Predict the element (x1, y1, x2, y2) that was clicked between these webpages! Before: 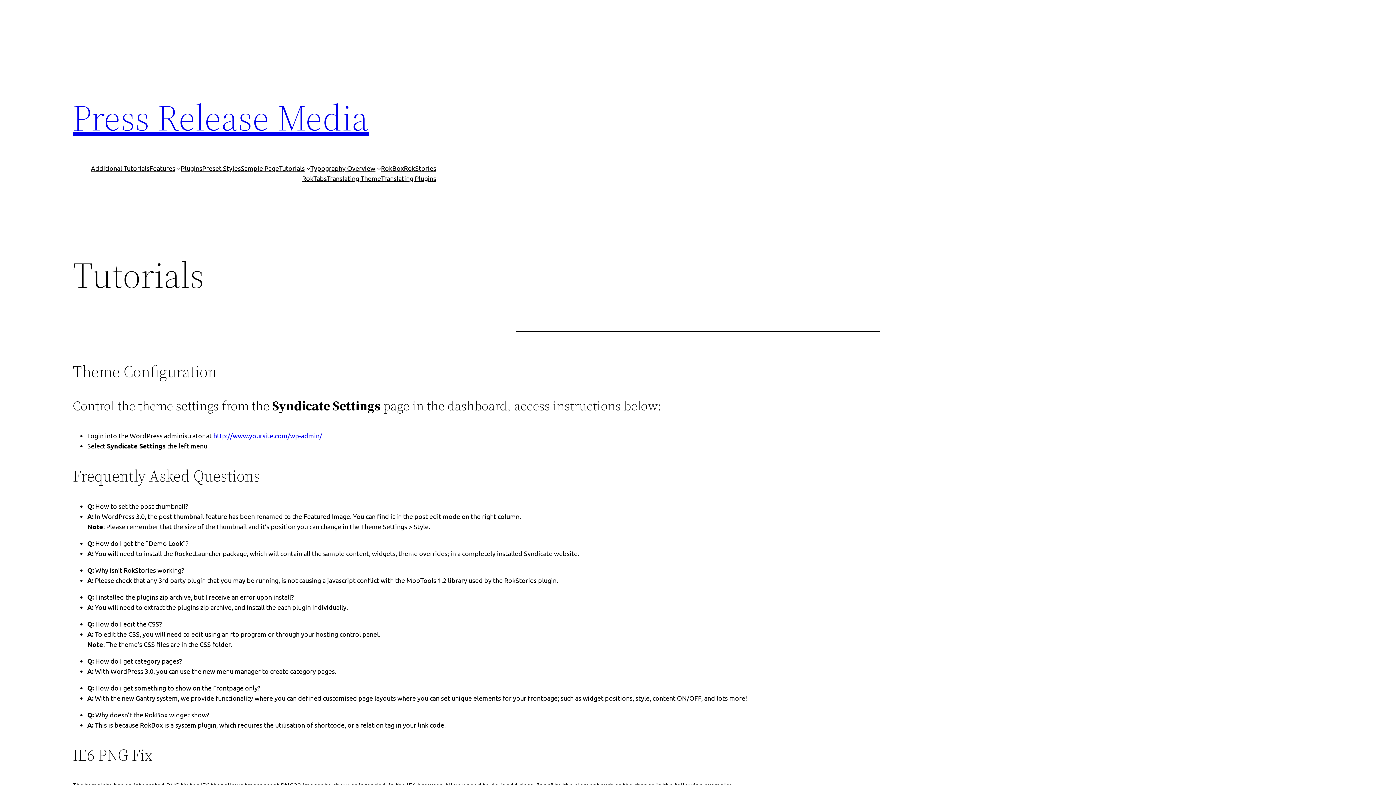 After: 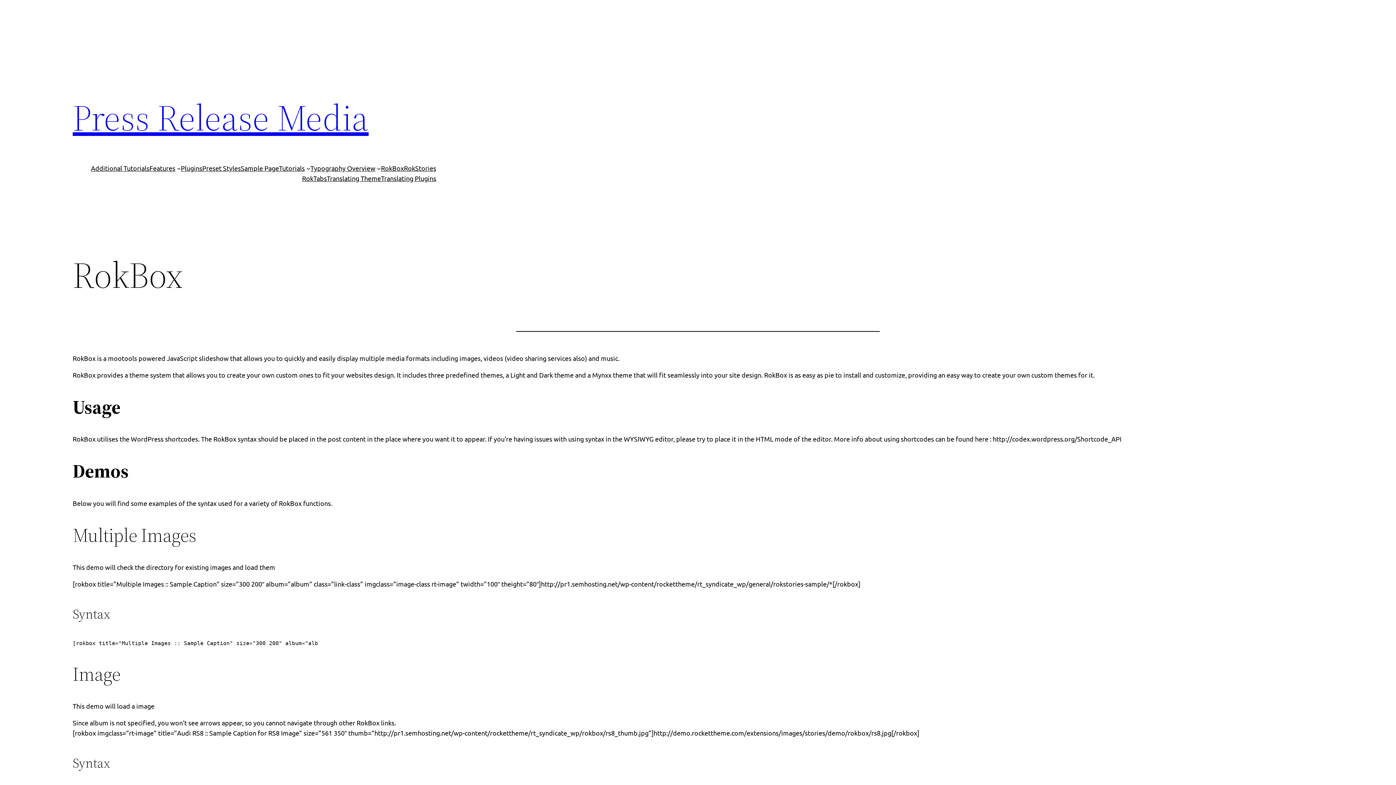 Action: bbox: (381, 163, 404, 173) label: RokBox